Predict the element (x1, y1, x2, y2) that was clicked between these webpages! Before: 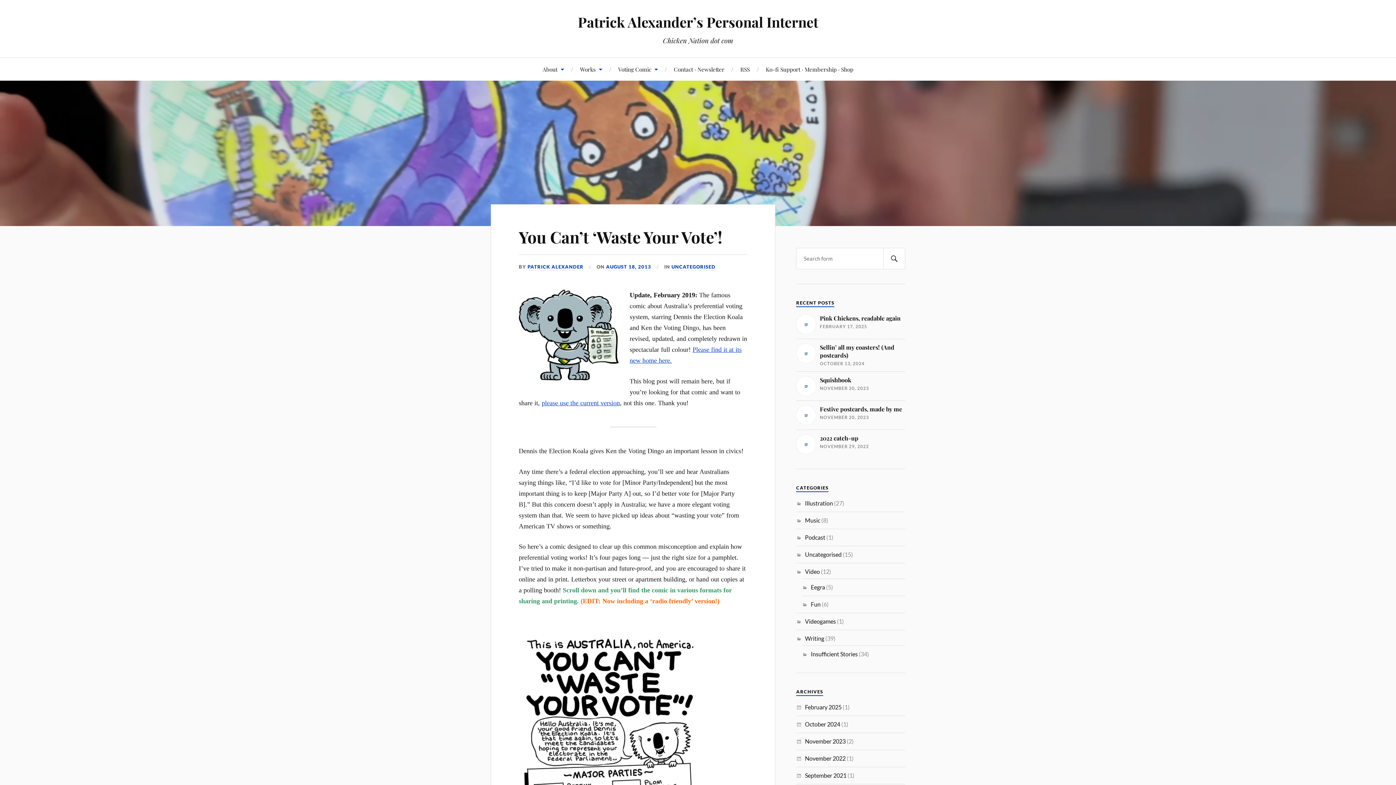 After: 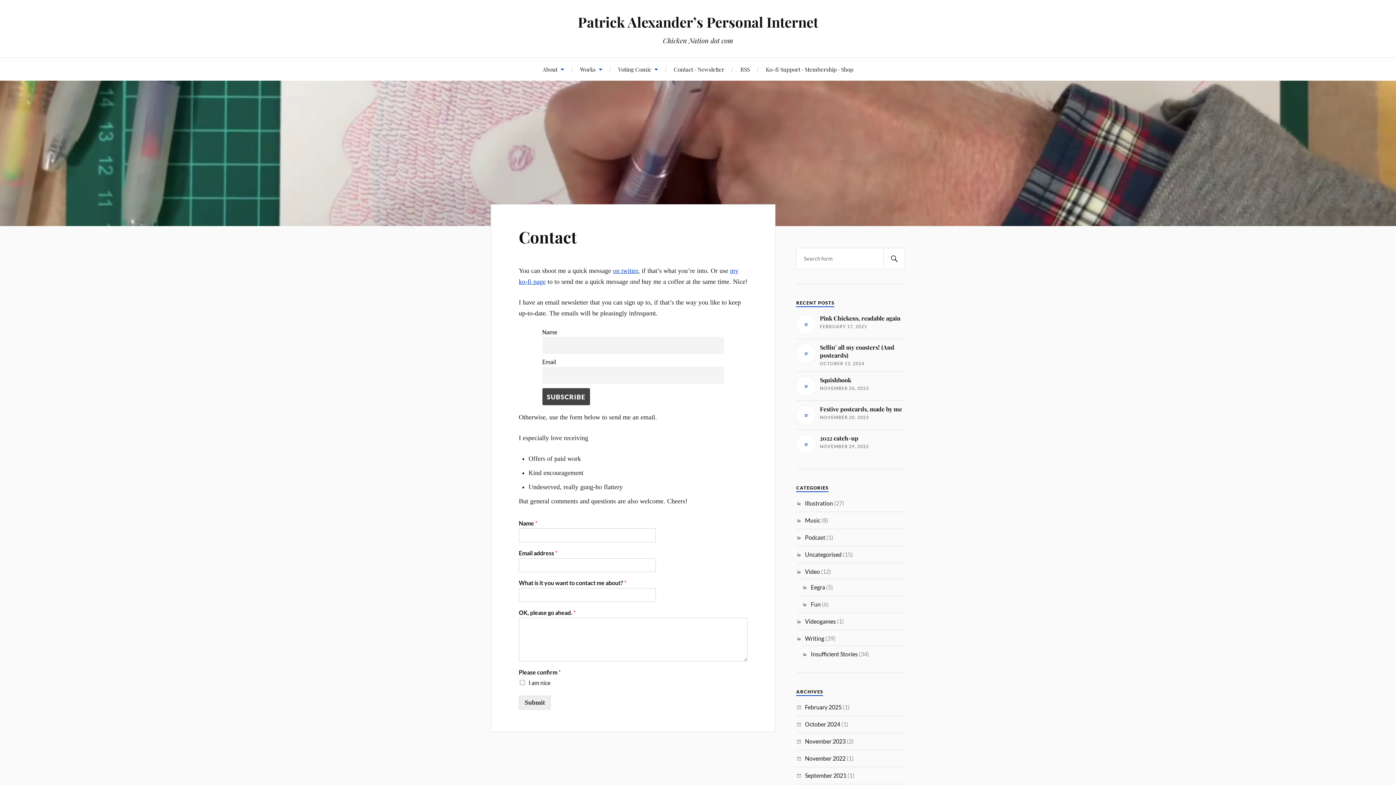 Action: label: Contact · Newsletter bbox: (674, 57, 724, 80)